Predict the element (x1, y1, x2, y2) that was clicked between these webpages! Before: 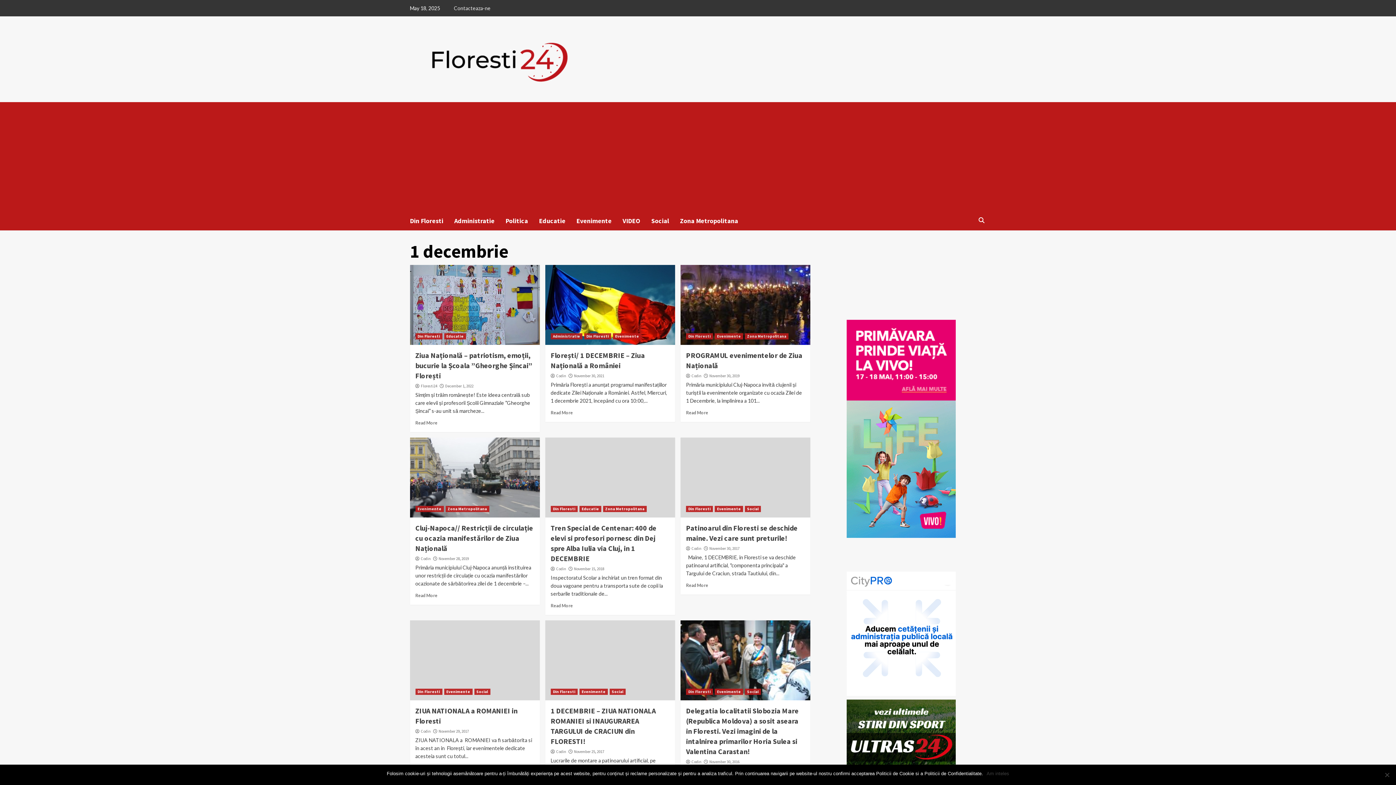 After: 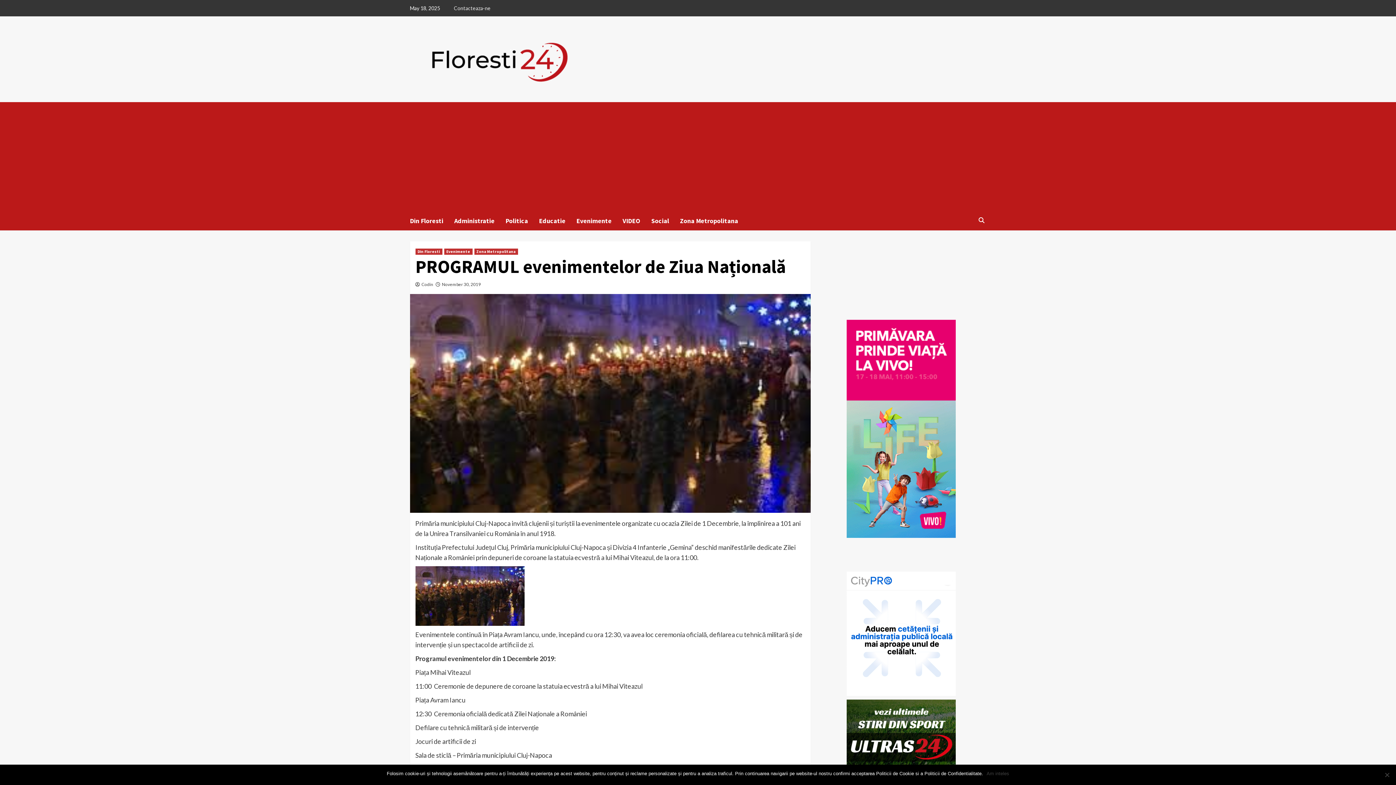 Action: bbox: (680, 265, 810, 345)